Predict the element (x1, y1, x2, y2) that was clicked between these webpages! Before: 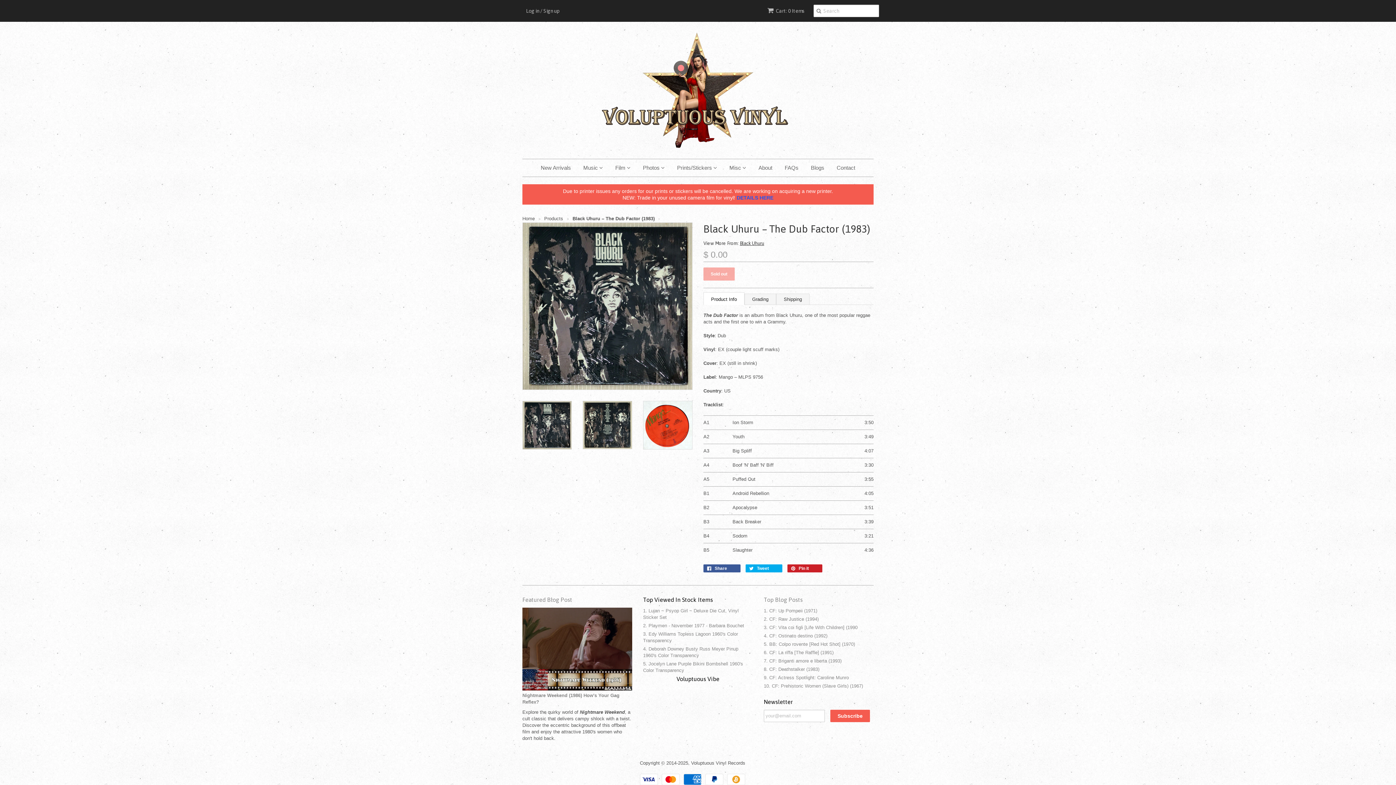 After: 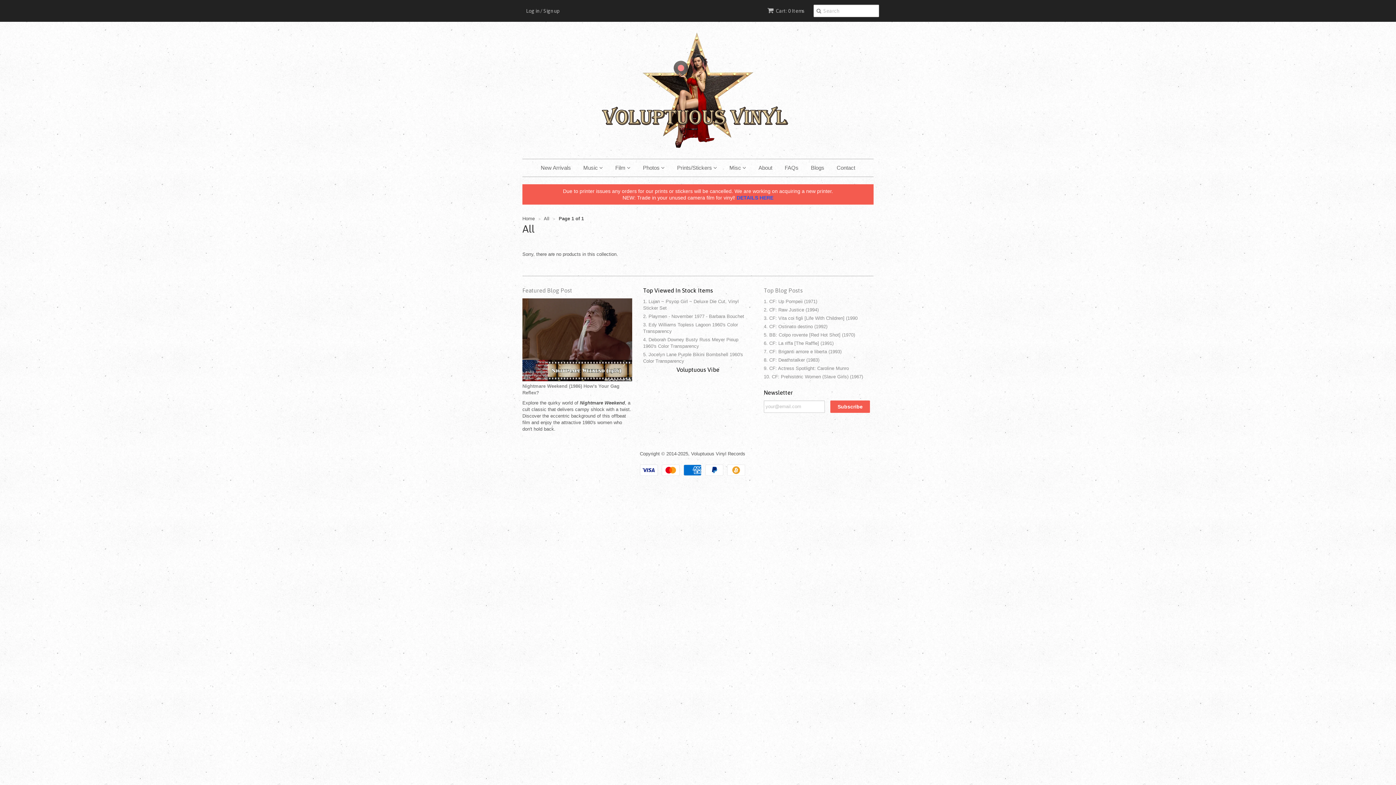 Action: bbox: (544, 215, 564, 221) label: Products 